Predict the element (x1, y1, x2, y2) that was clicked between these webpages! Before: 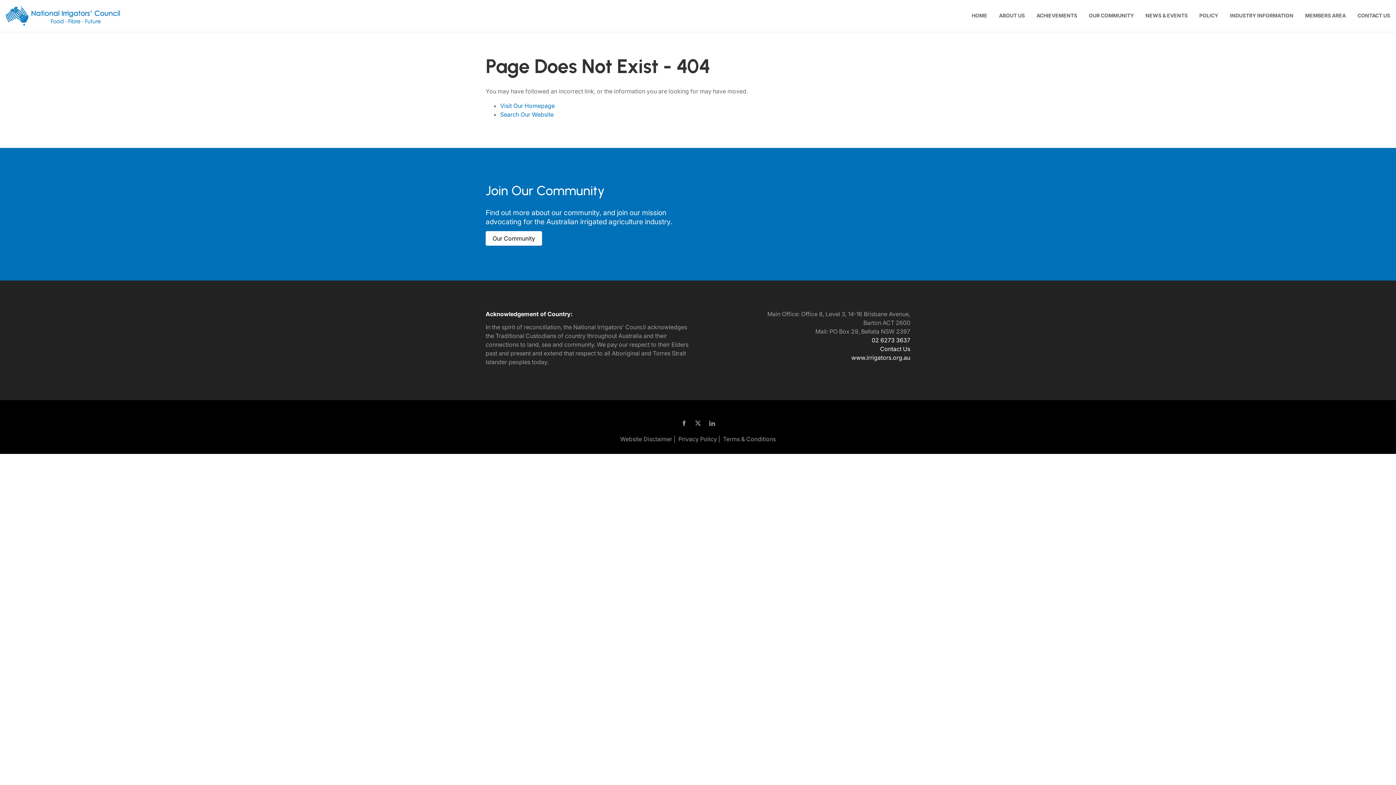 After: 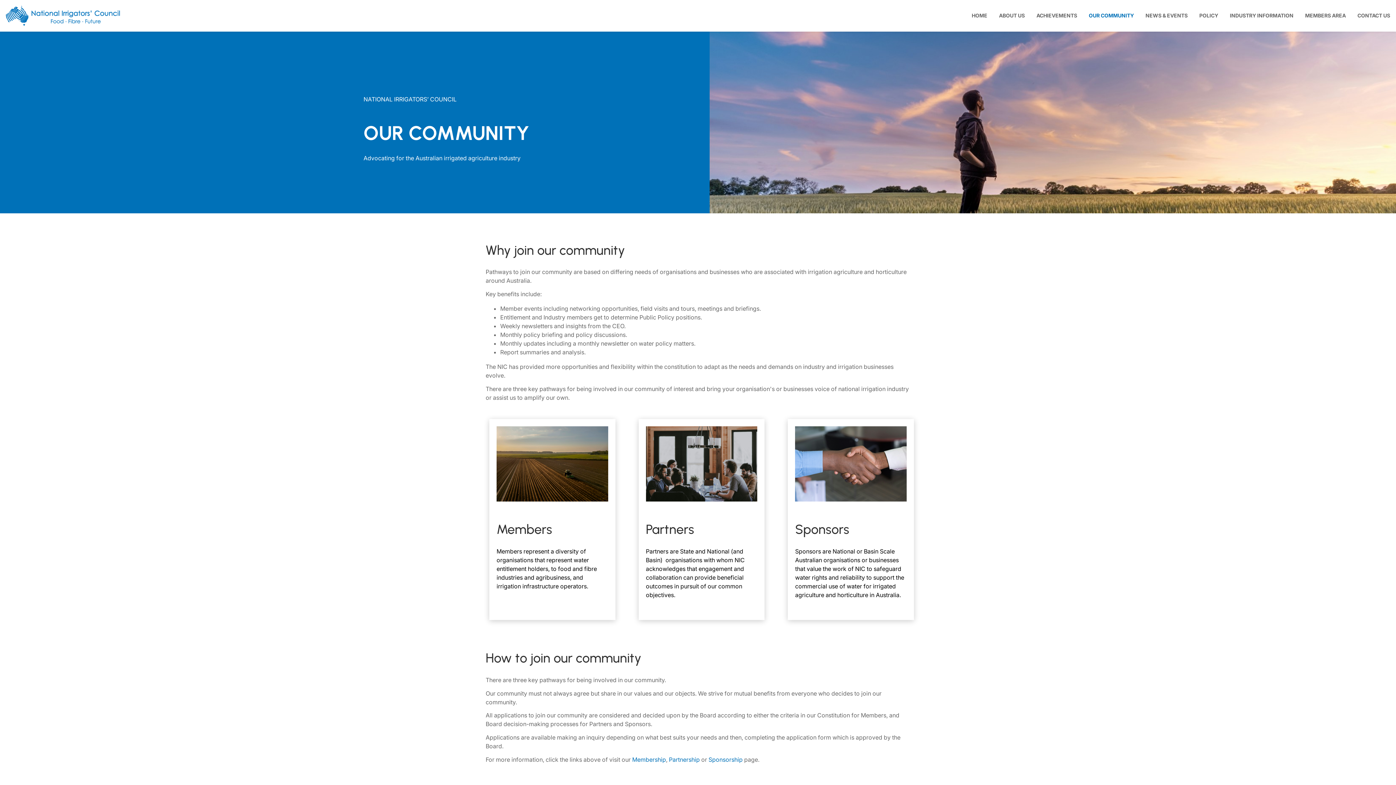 Action: bbox: (485, 231, 542, 245) label: Our Community